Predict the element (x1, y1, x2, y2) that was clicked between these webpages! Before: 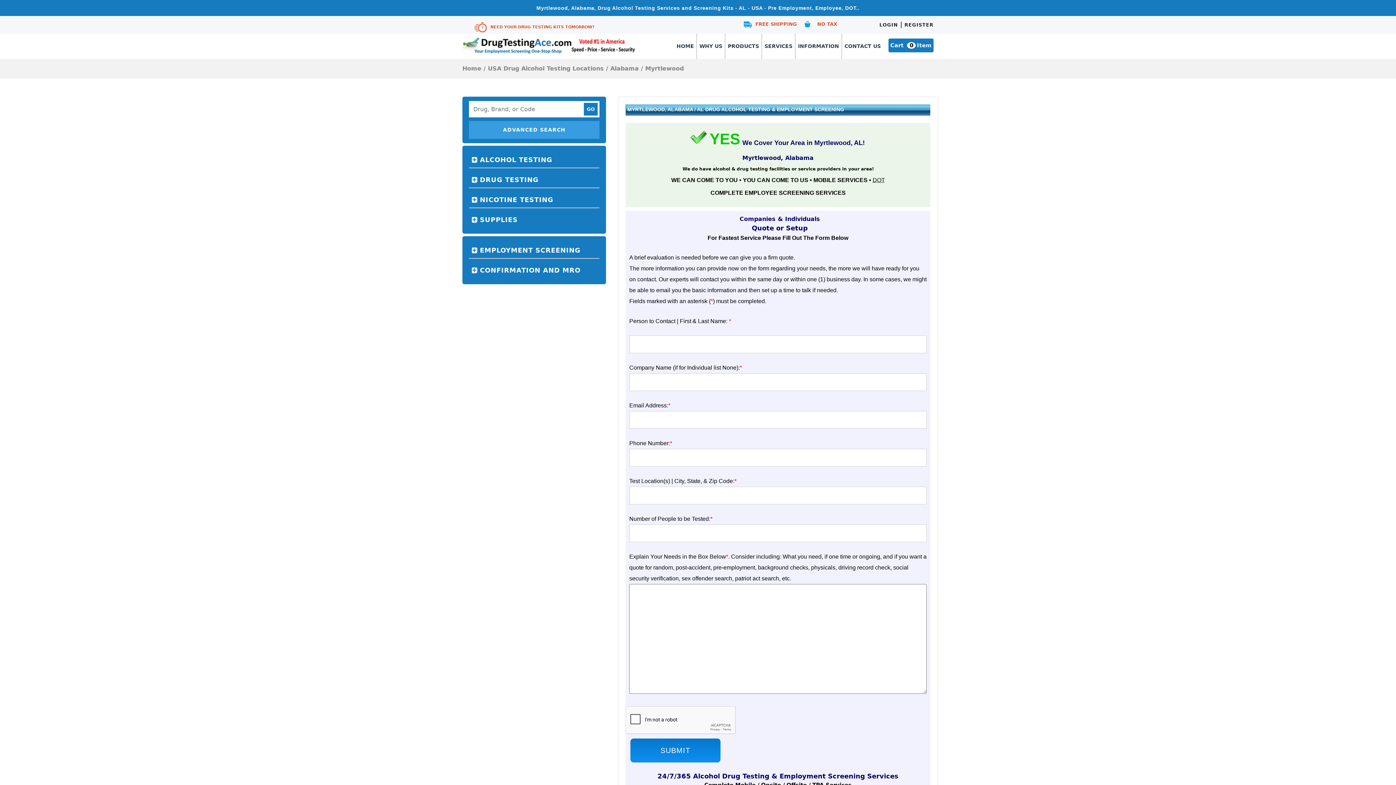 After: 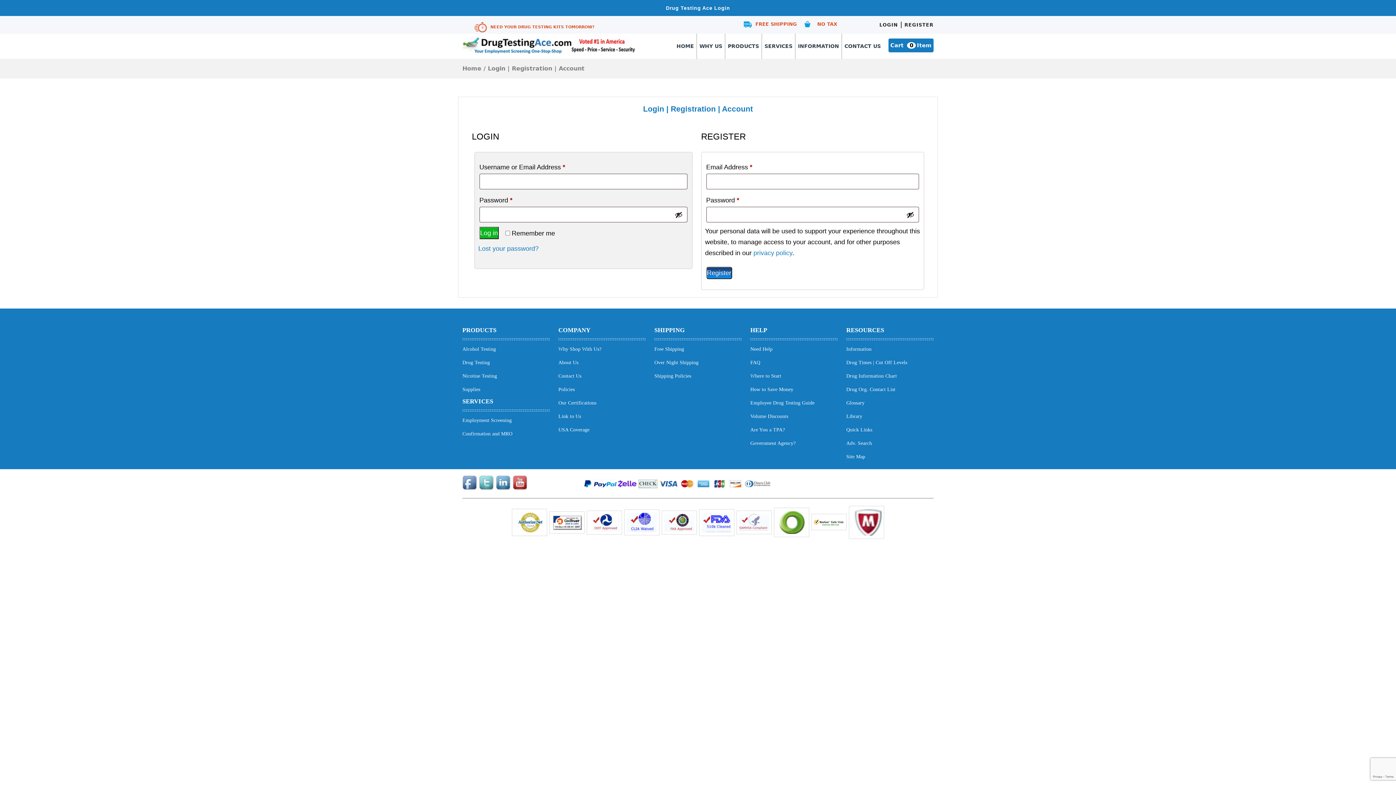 Action: bbox: (879, 22, 898, 27) label: LOGIN